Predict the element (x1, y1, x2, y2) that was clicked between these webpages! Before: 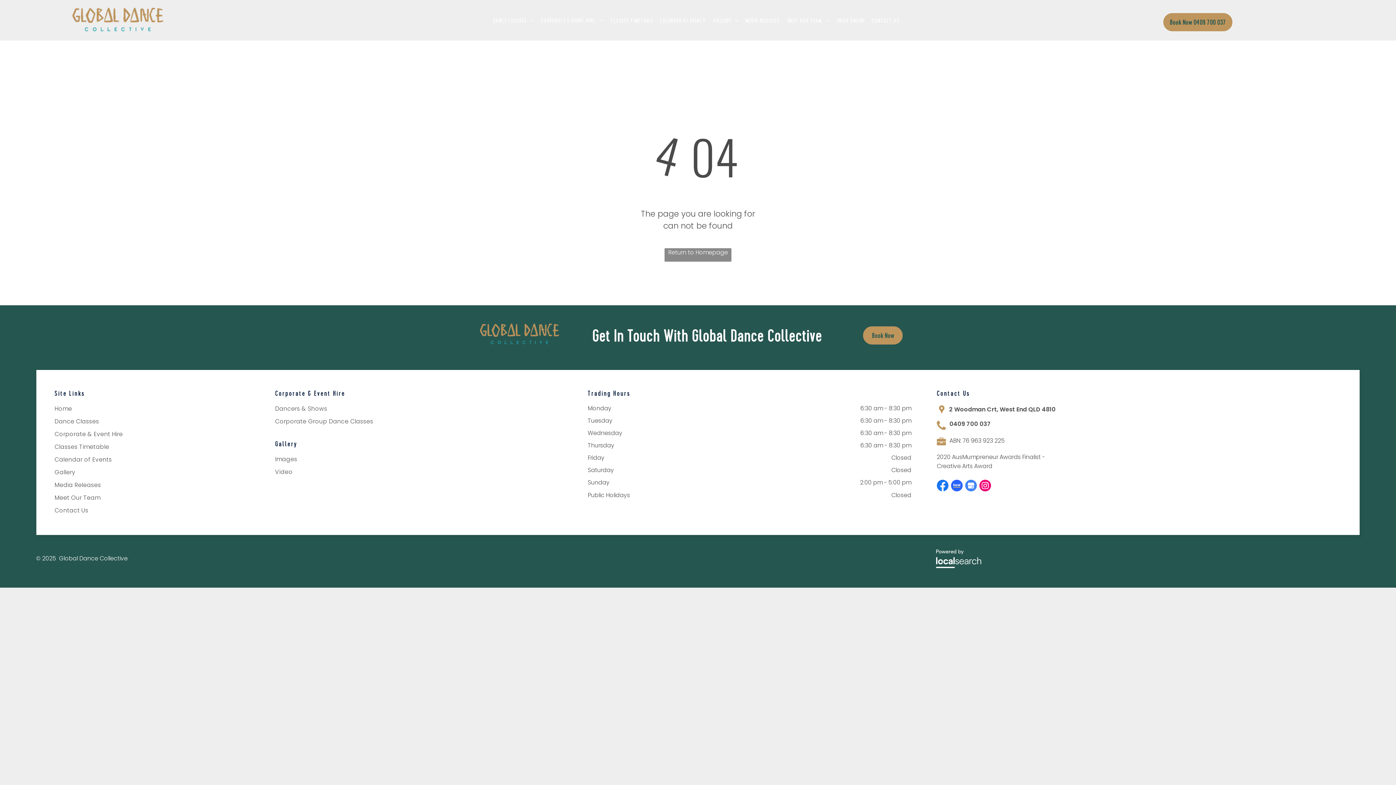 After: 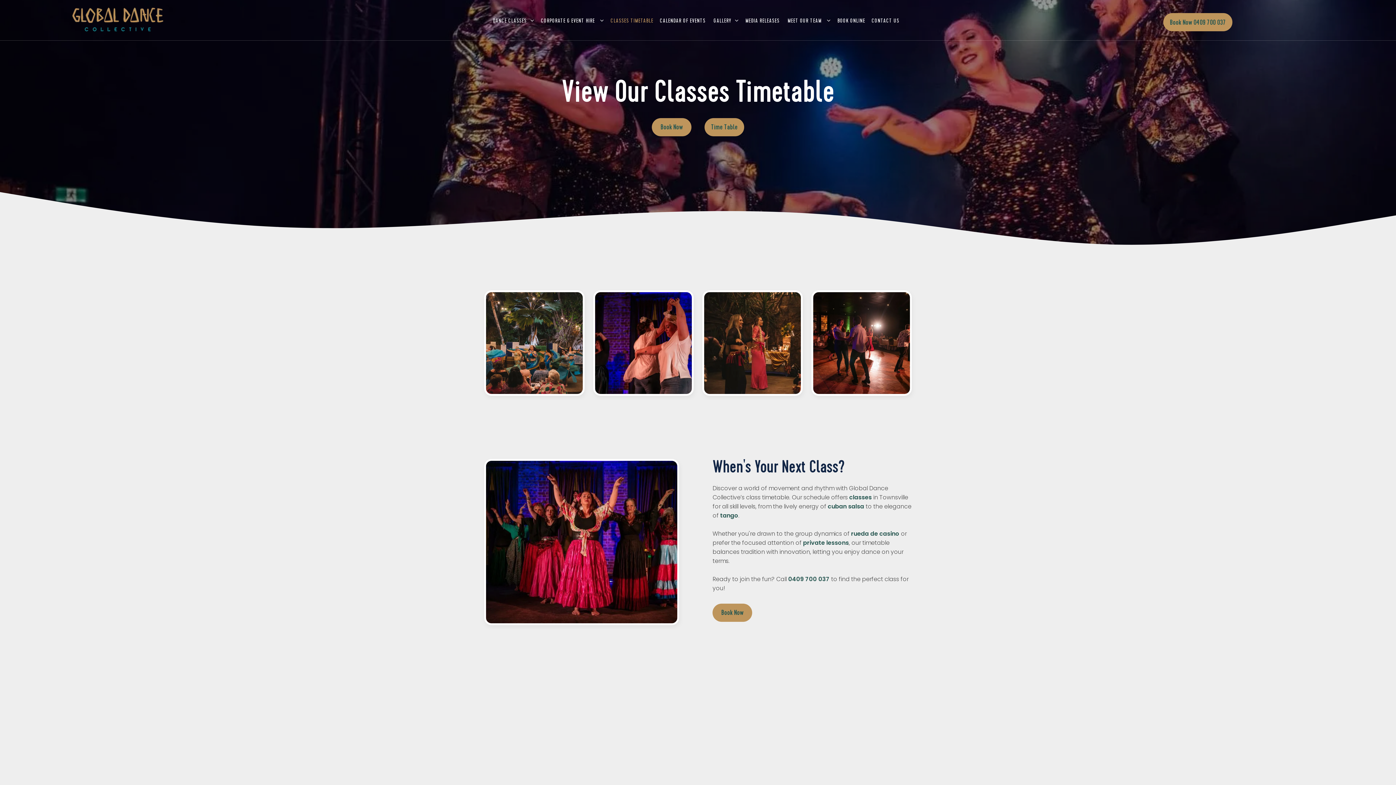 Action: label: CLASSES TIMETABLE bbox: (609, 12, 654, 29)